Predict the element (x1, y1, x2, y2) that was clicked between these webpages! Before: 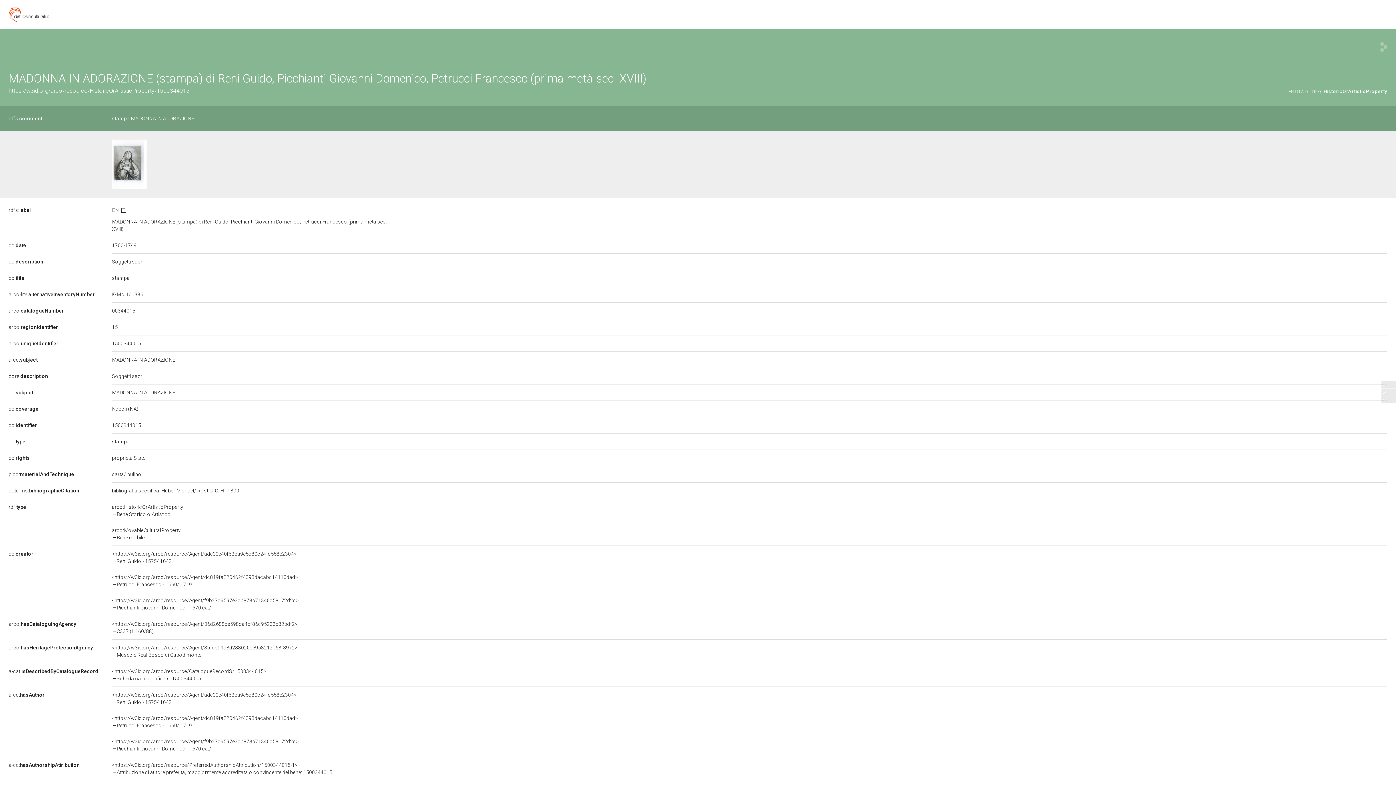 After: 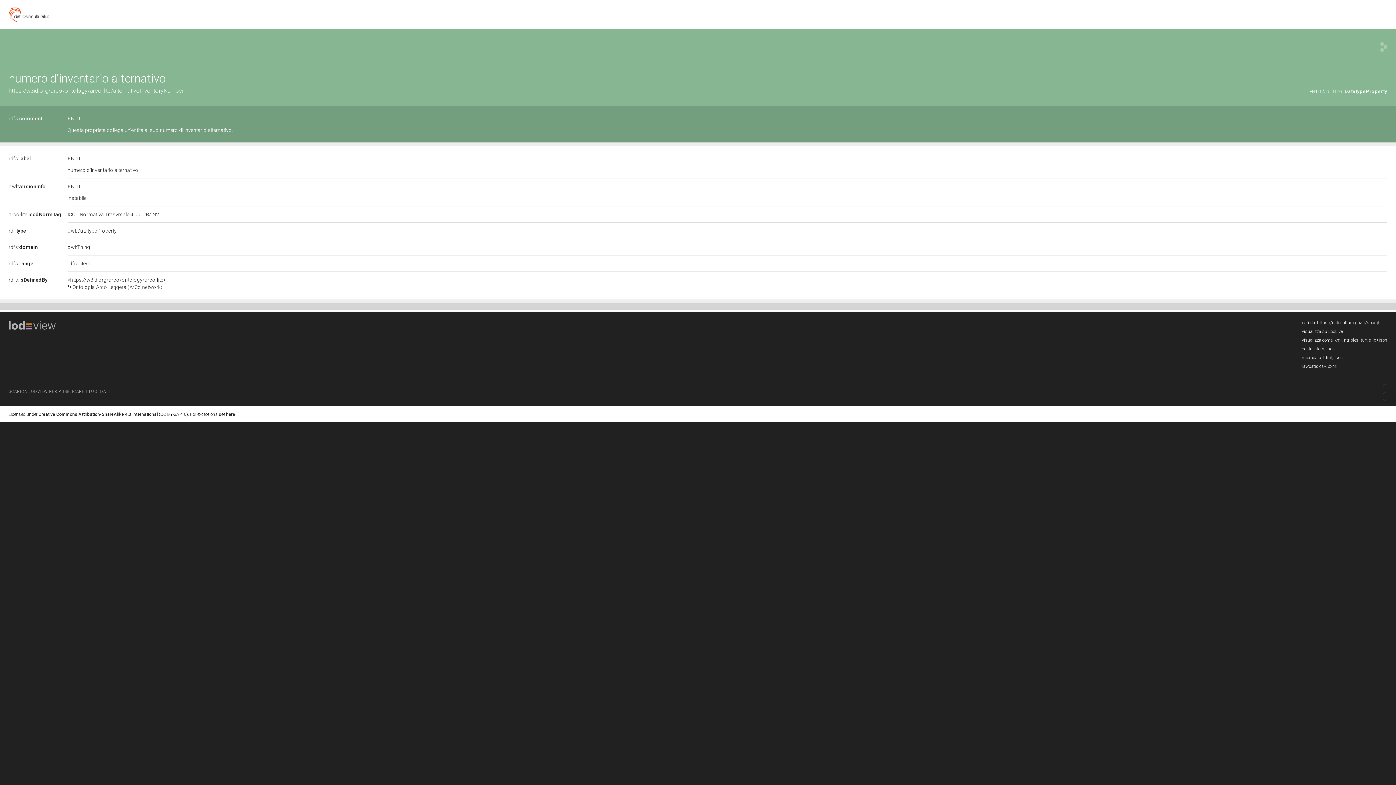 Action: bbox: (8, 291, 94, 297) label: arco-lite:alternativeInventoryNumber